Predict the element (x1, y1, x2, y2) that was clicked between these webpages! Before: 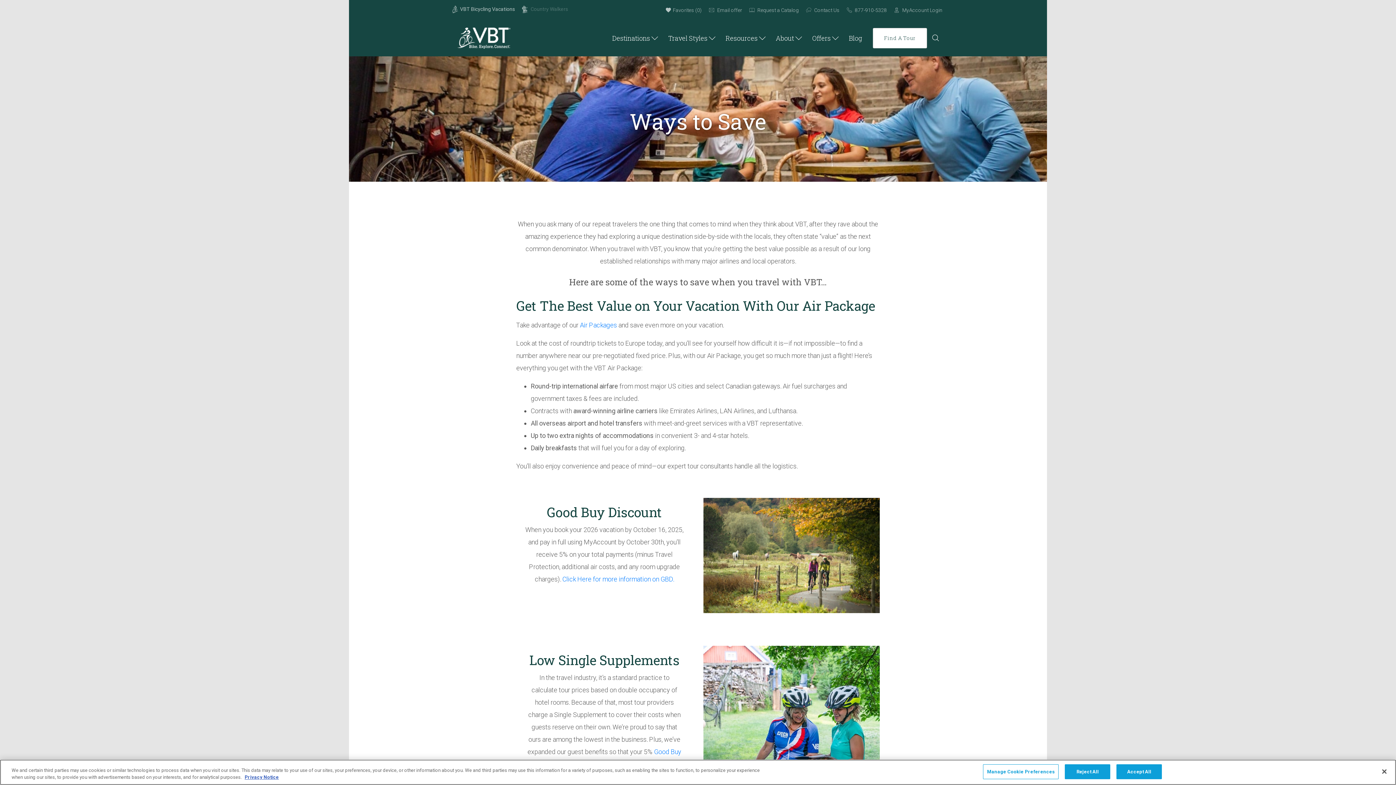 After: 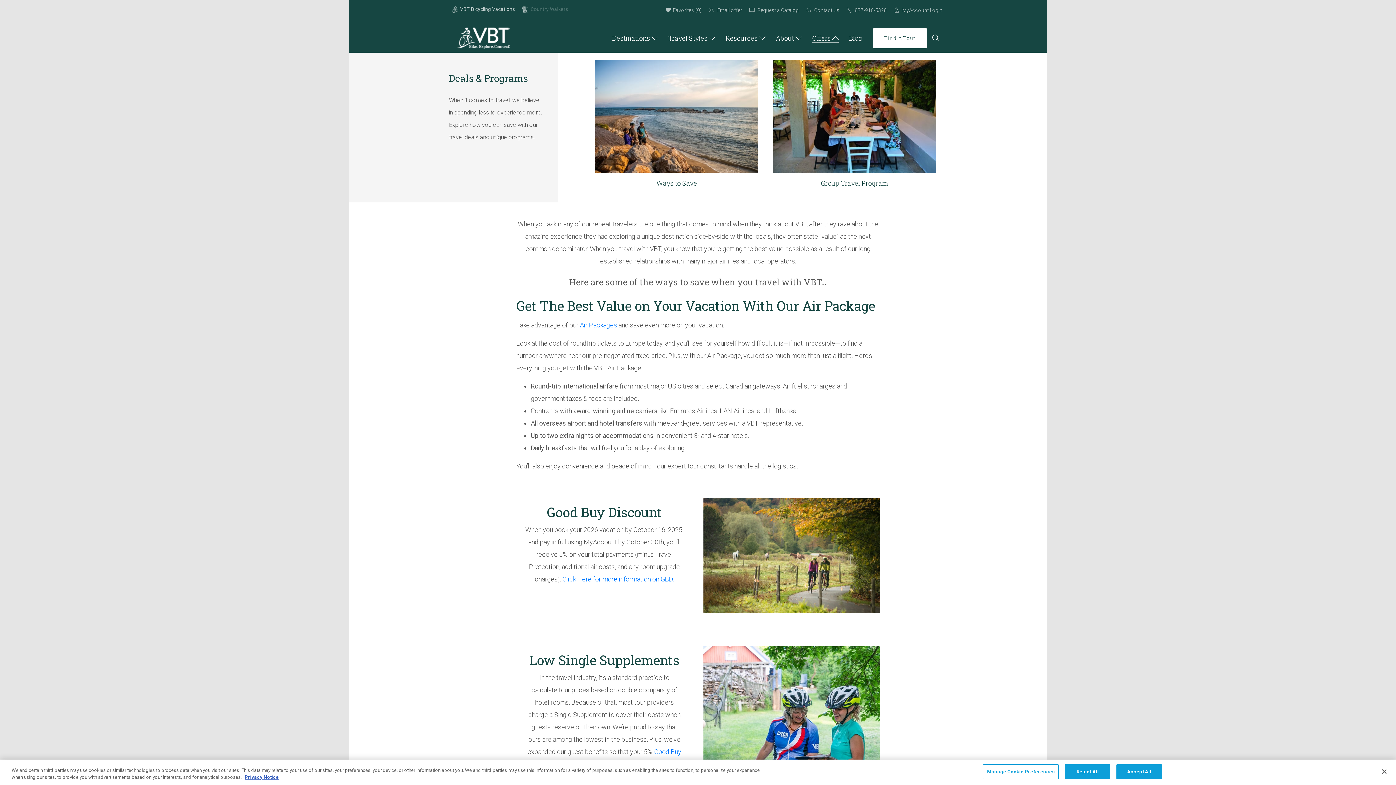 Action: bbox: (812, 33, 838, 42) label: Offers 